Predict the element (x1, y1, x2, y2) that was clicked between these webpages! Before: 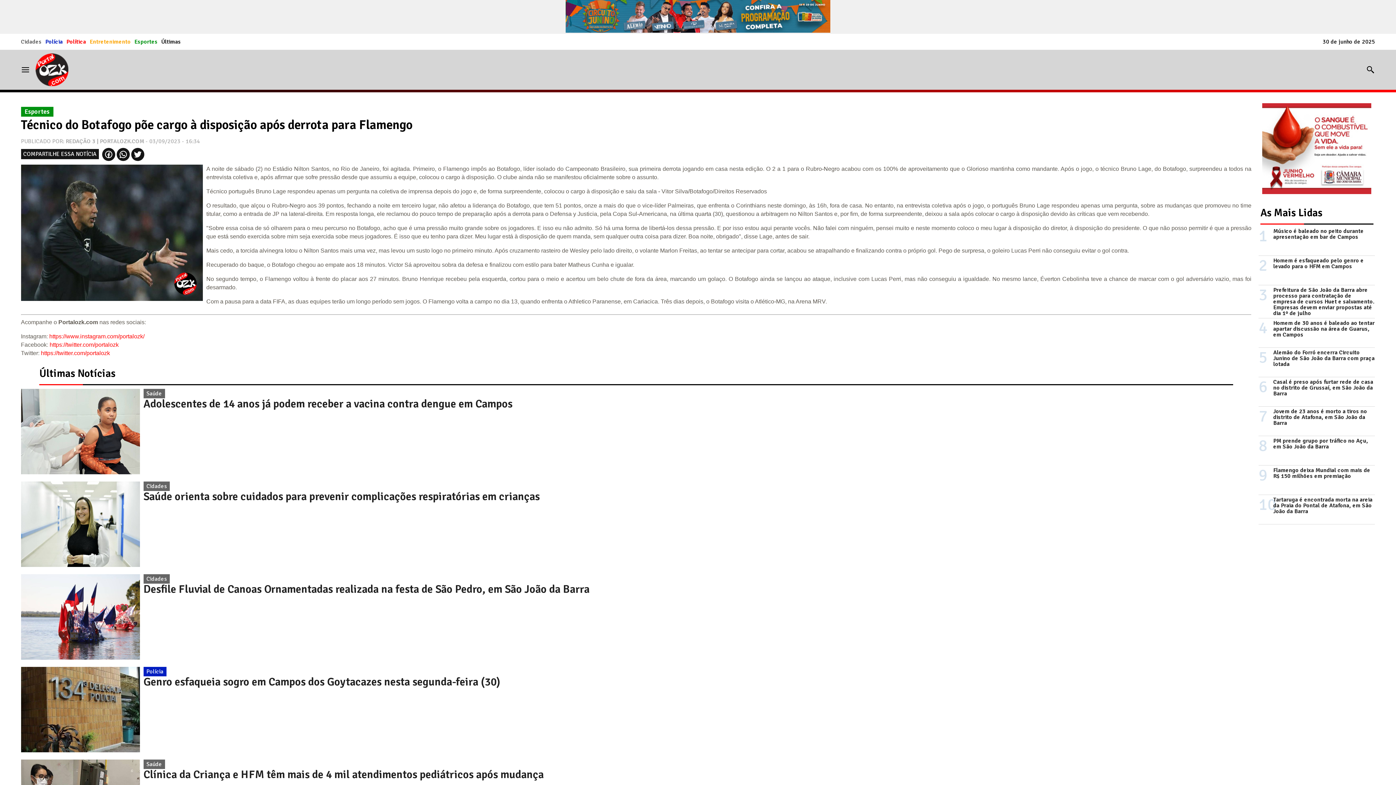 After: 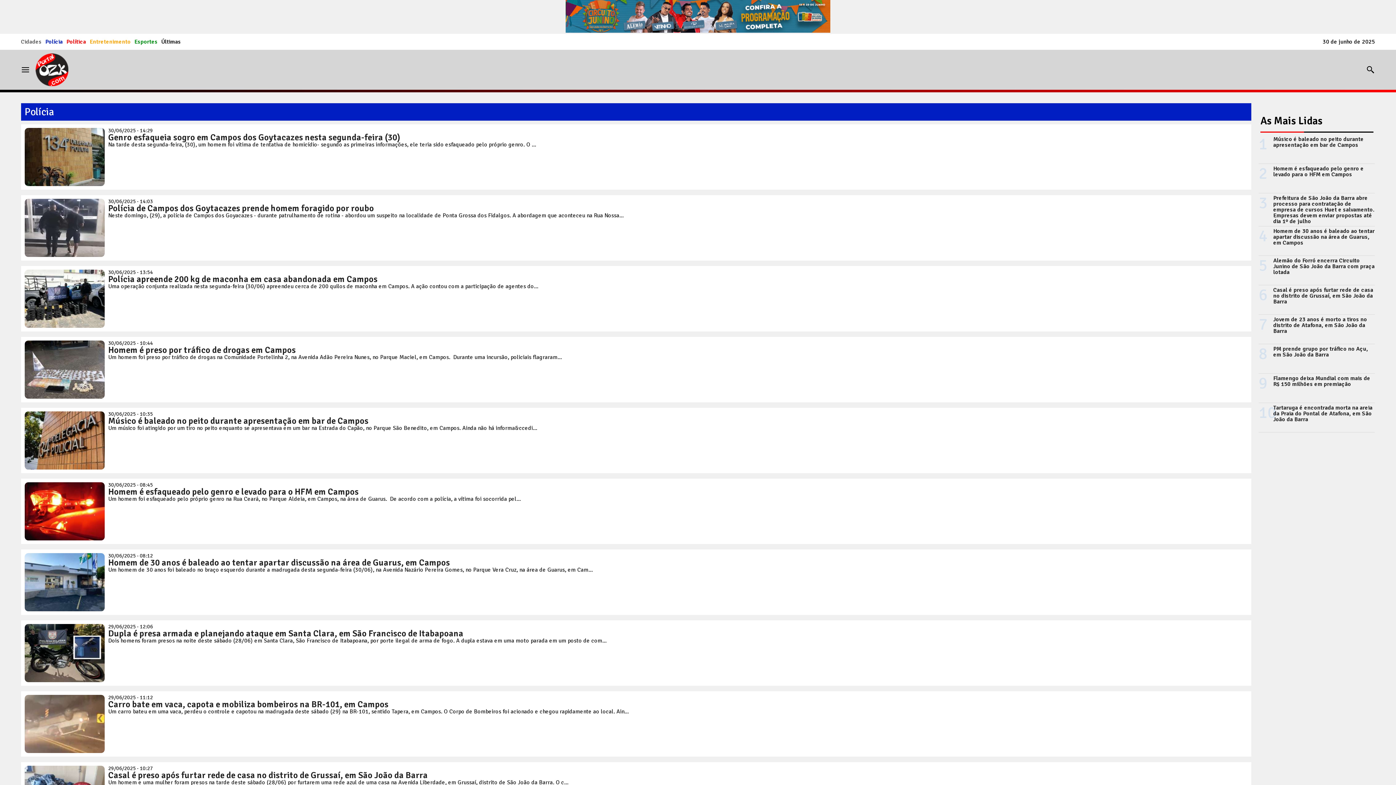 Action: bbox: (45, 33, 62, 49) label: Polícia